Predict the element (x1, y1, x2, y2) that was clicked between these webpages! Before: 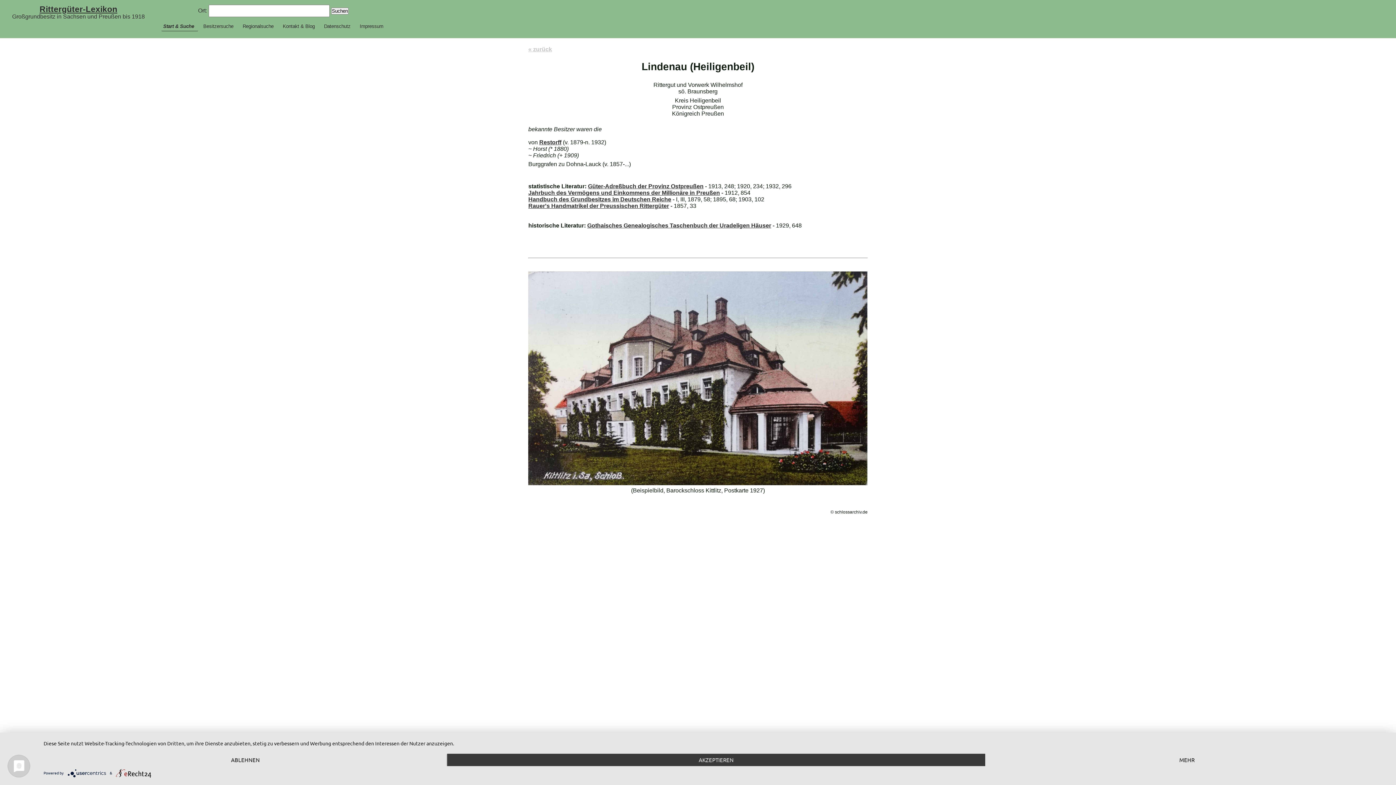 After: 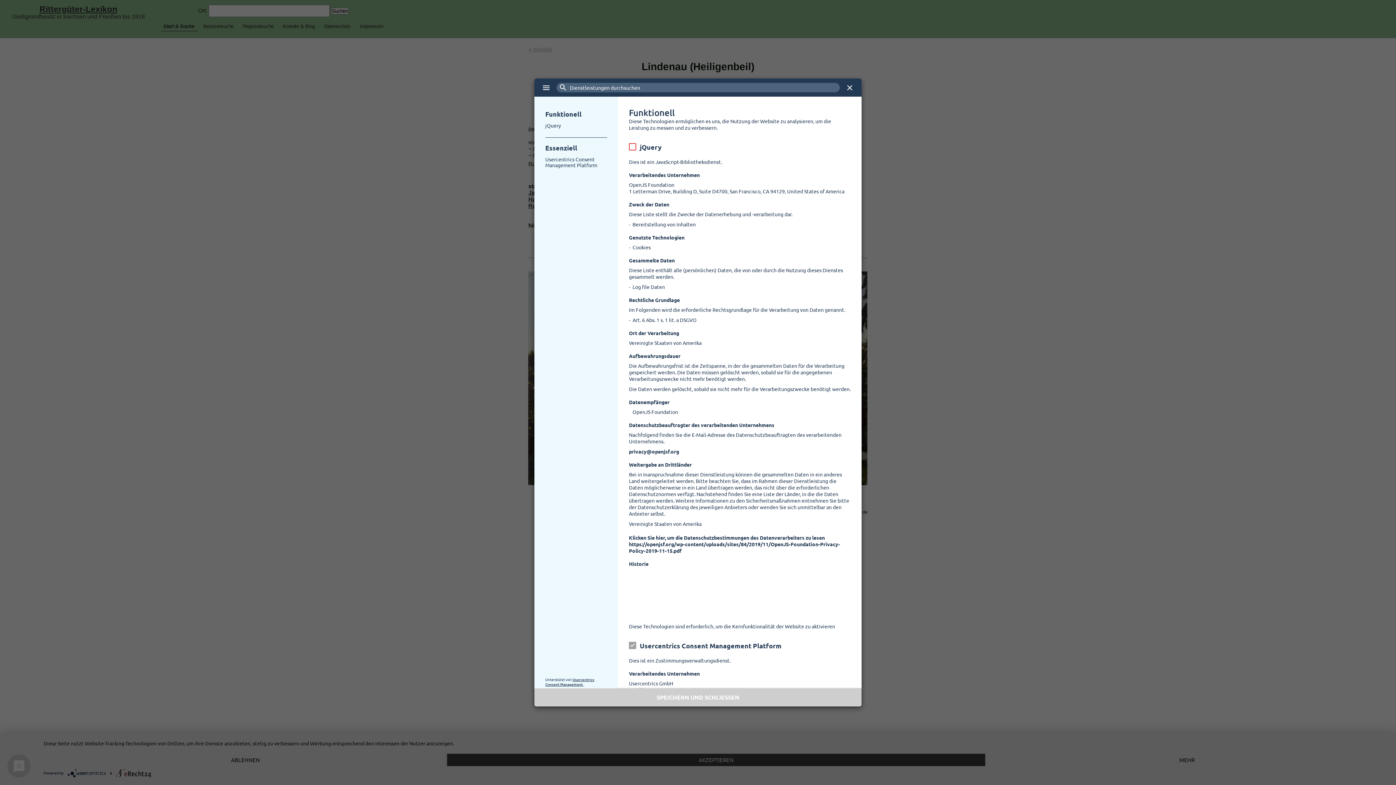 Action: bbox: (985, 754, 1389, 766) label: MEHR